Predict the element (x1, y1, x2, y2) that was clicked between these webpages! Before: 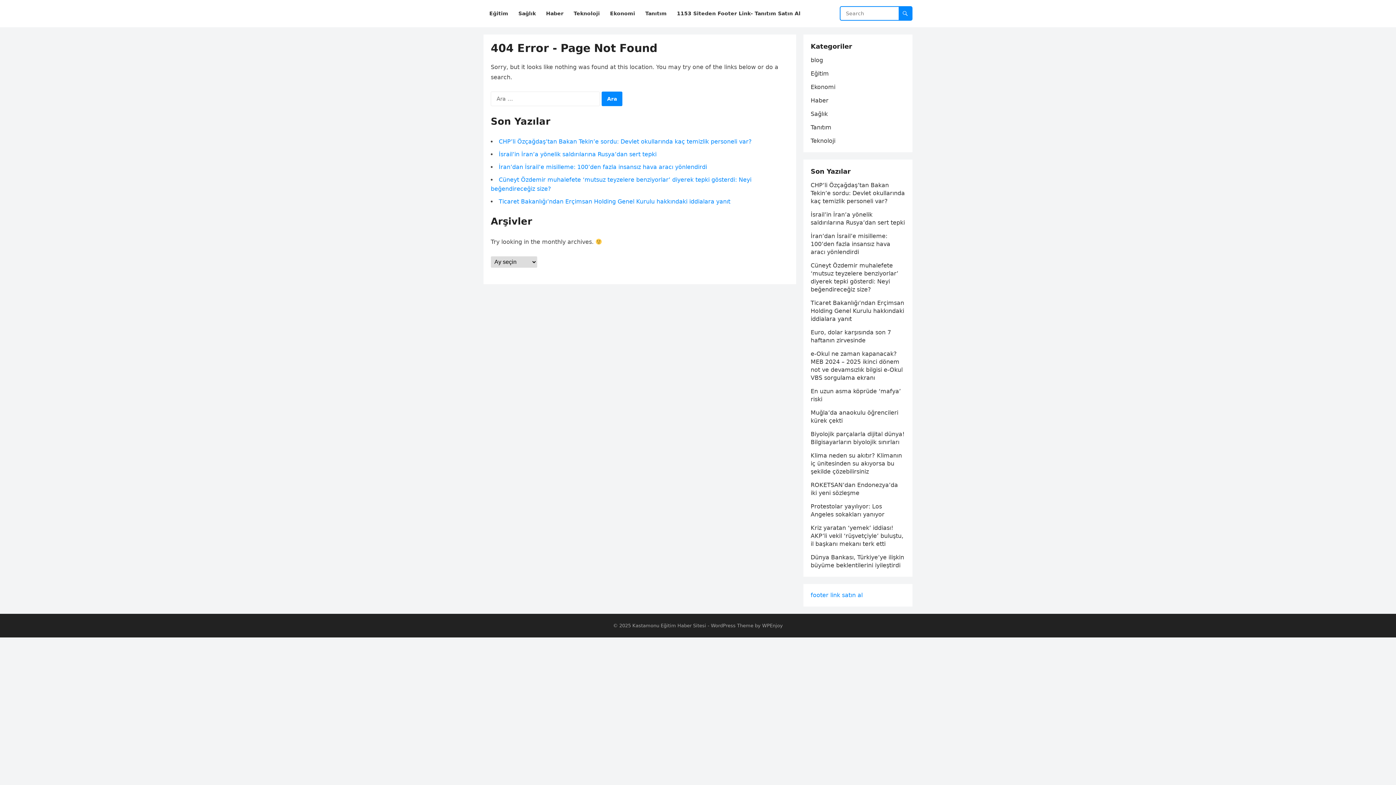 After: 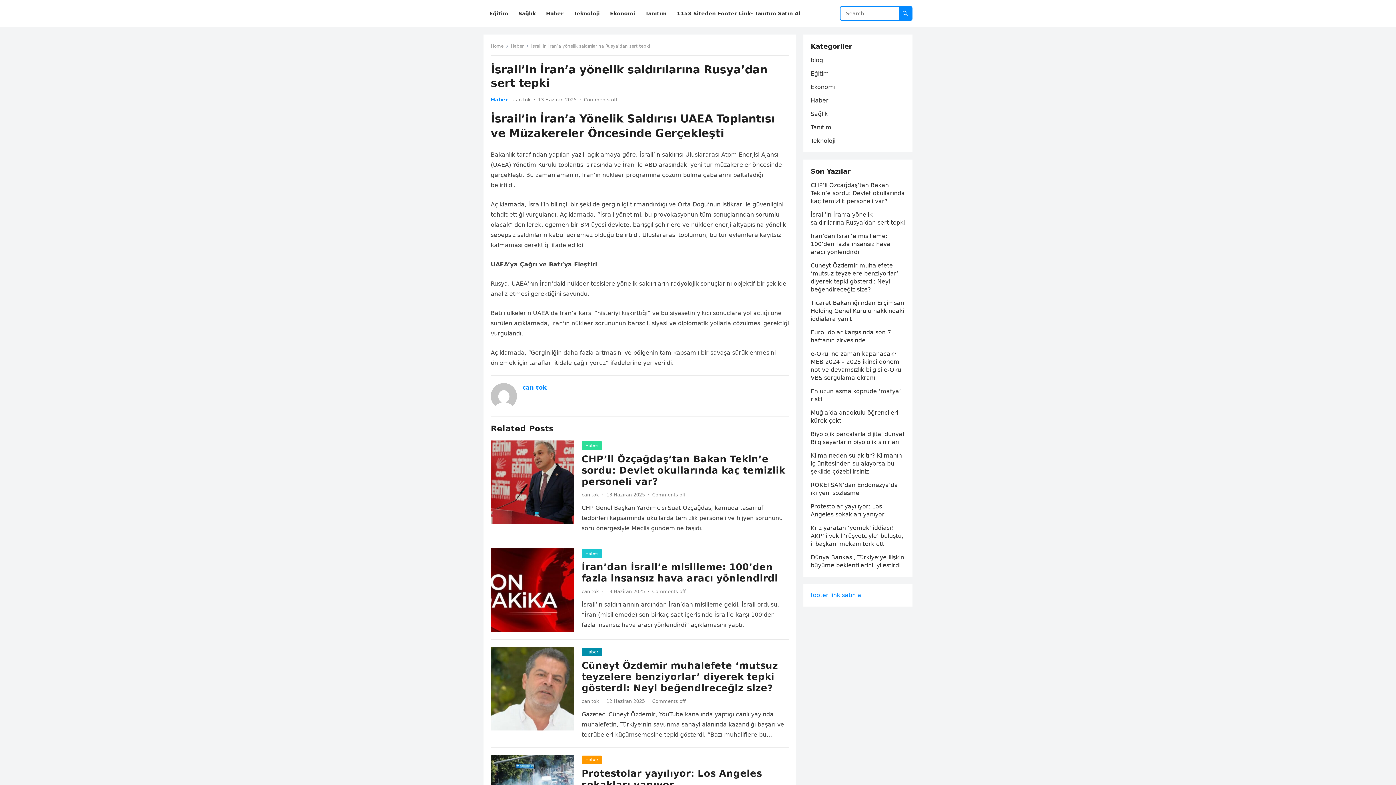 Action: label: İsrail’in İran’a yönelik saldırılarına Rusya’dan sert tepki bbox: (498, 150, 656, 157)